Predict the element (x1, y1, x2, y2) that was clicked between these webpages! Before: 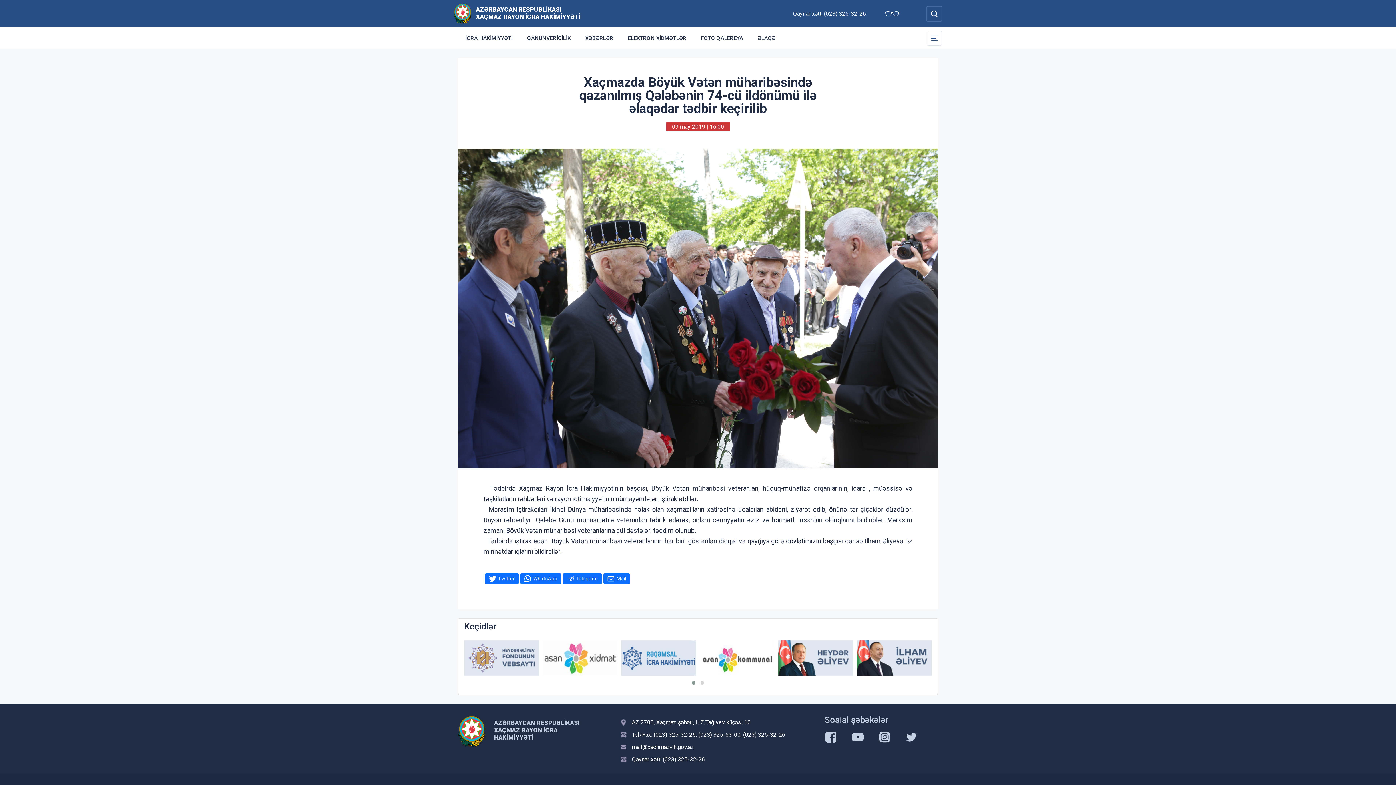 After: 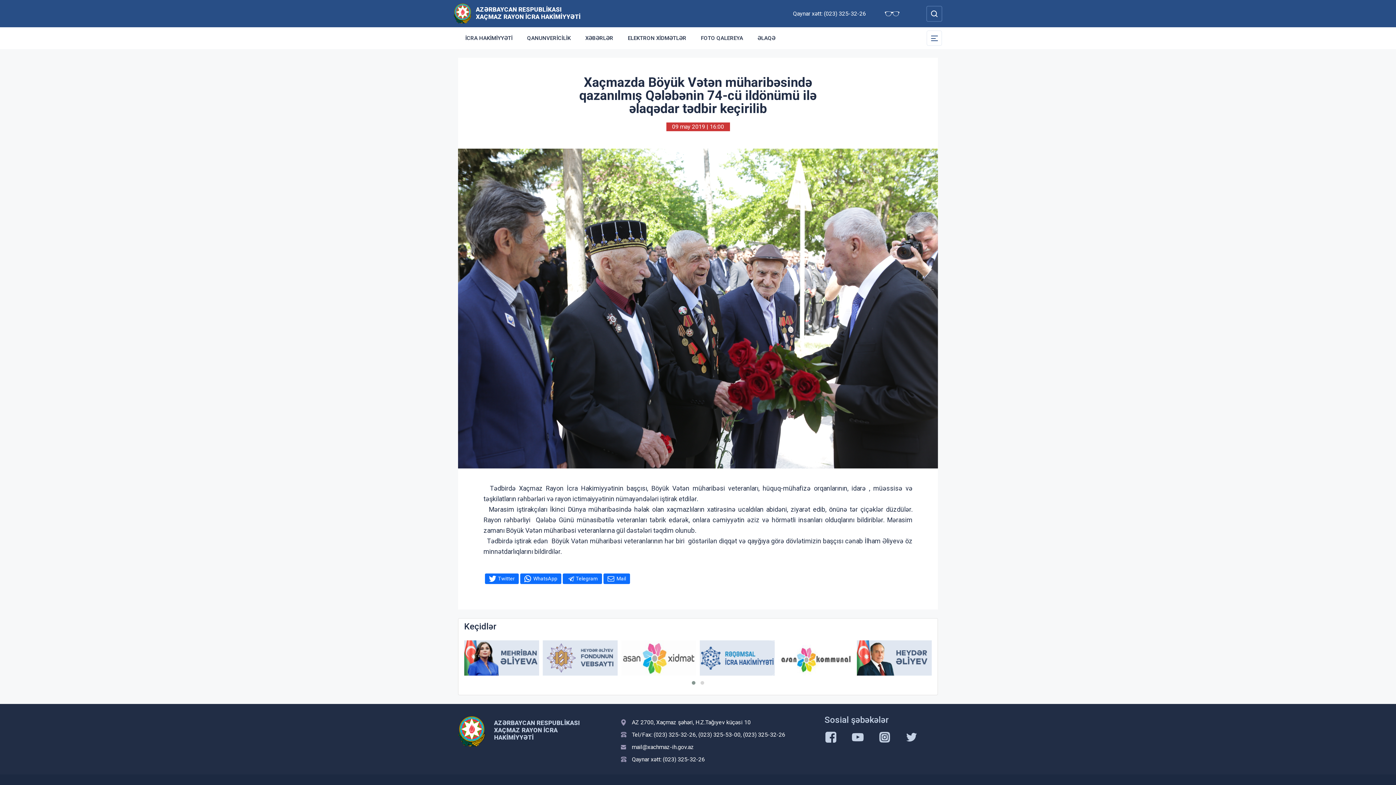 Action: bbox: (851, 731, 864, 743)